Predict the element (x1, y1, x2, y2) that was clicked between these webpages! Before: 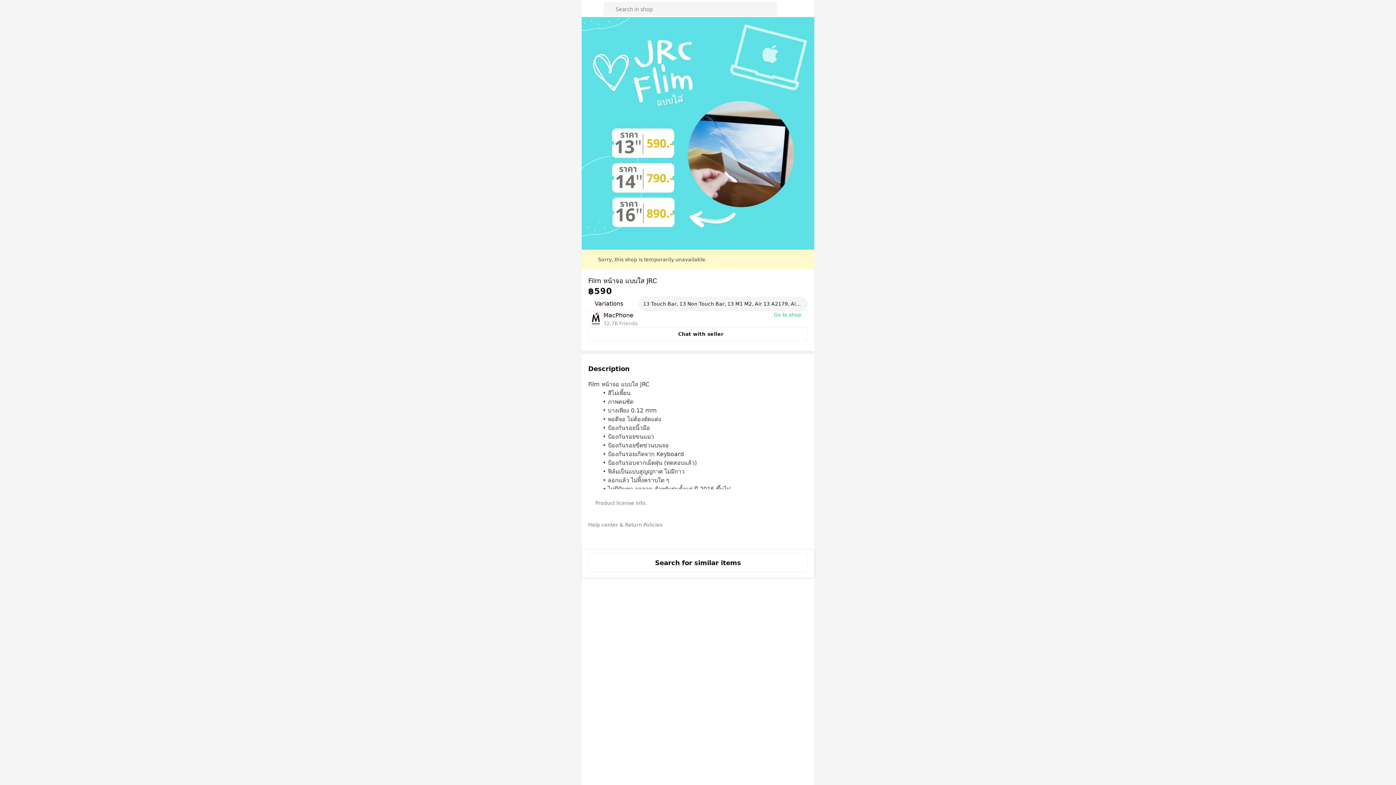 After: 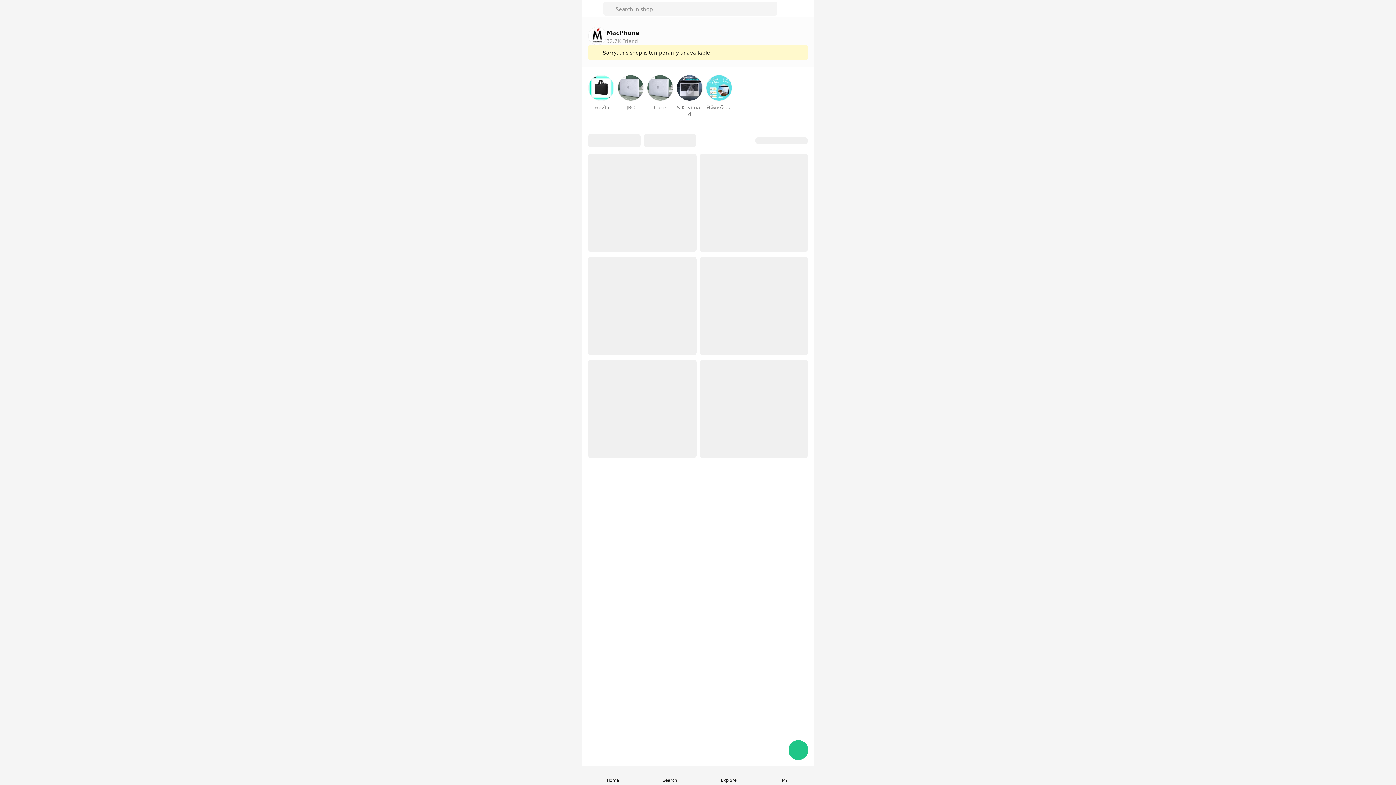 Action: label: MacPhone

32.7K Friends

Go to shop bbox: (588, 311, 808, 327)